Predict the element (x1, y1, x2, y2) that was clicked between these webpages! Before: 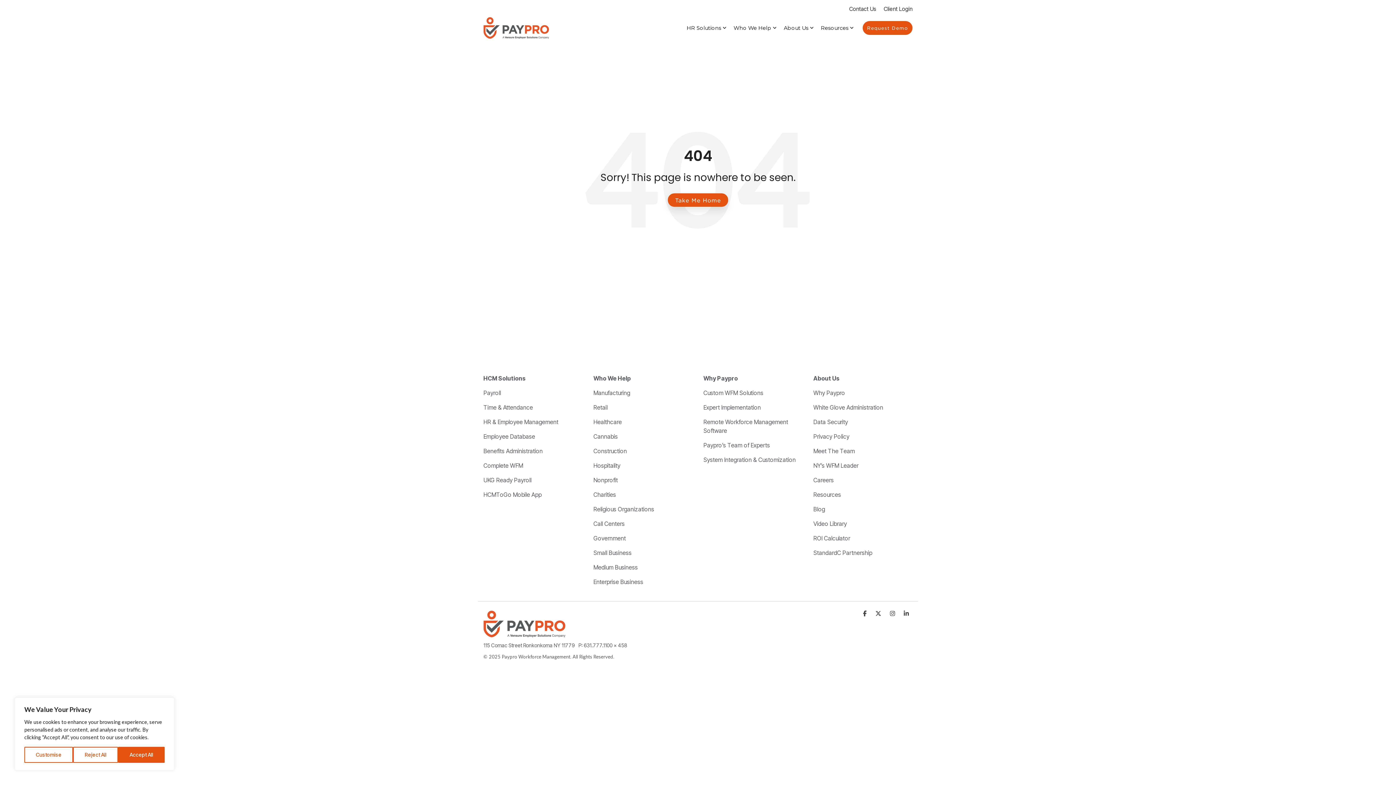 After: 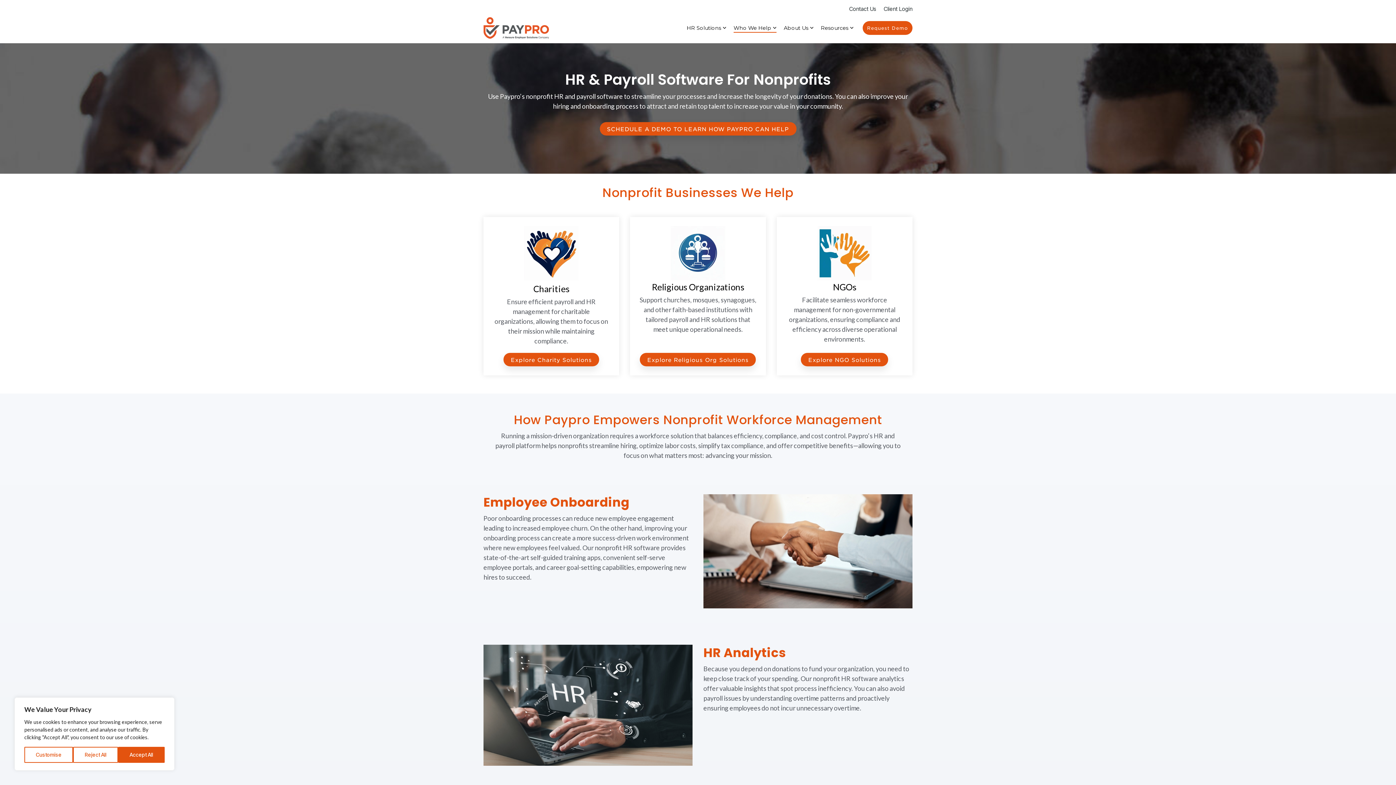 Action: label: Nonprofit bbox: (593, 476, 618, 484)